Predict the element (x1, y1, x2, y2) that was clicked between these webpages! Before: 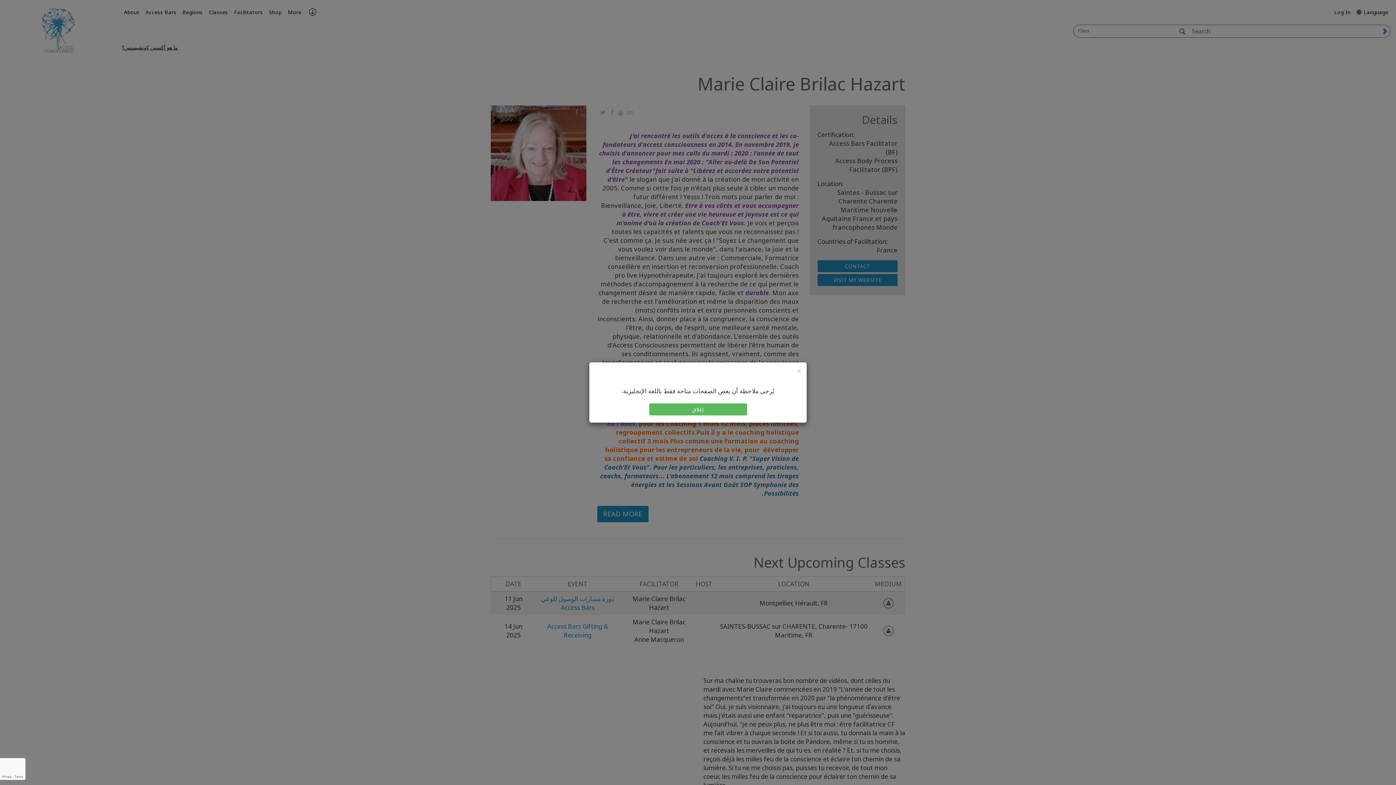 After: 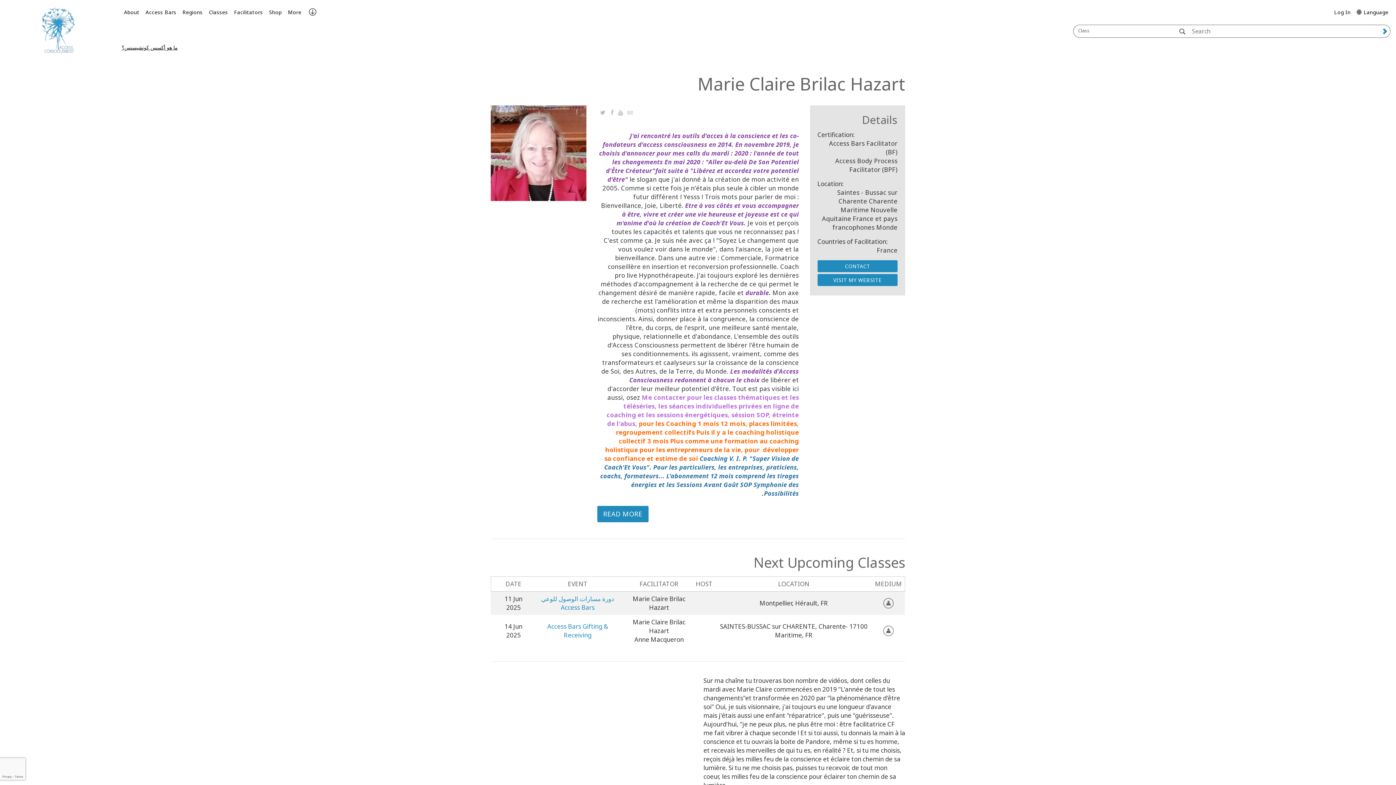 Action: bbox: (649, 403, 747, 415) label: إغلاق